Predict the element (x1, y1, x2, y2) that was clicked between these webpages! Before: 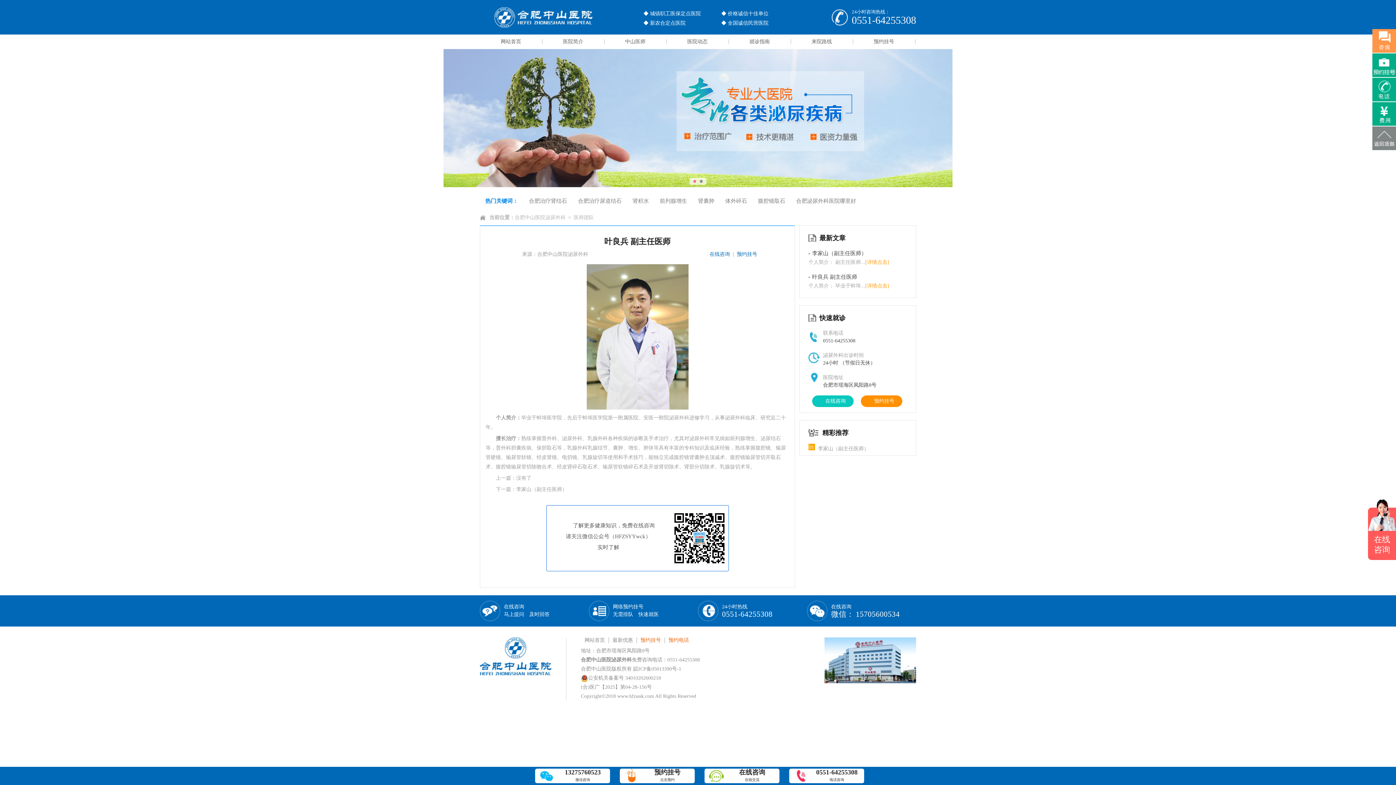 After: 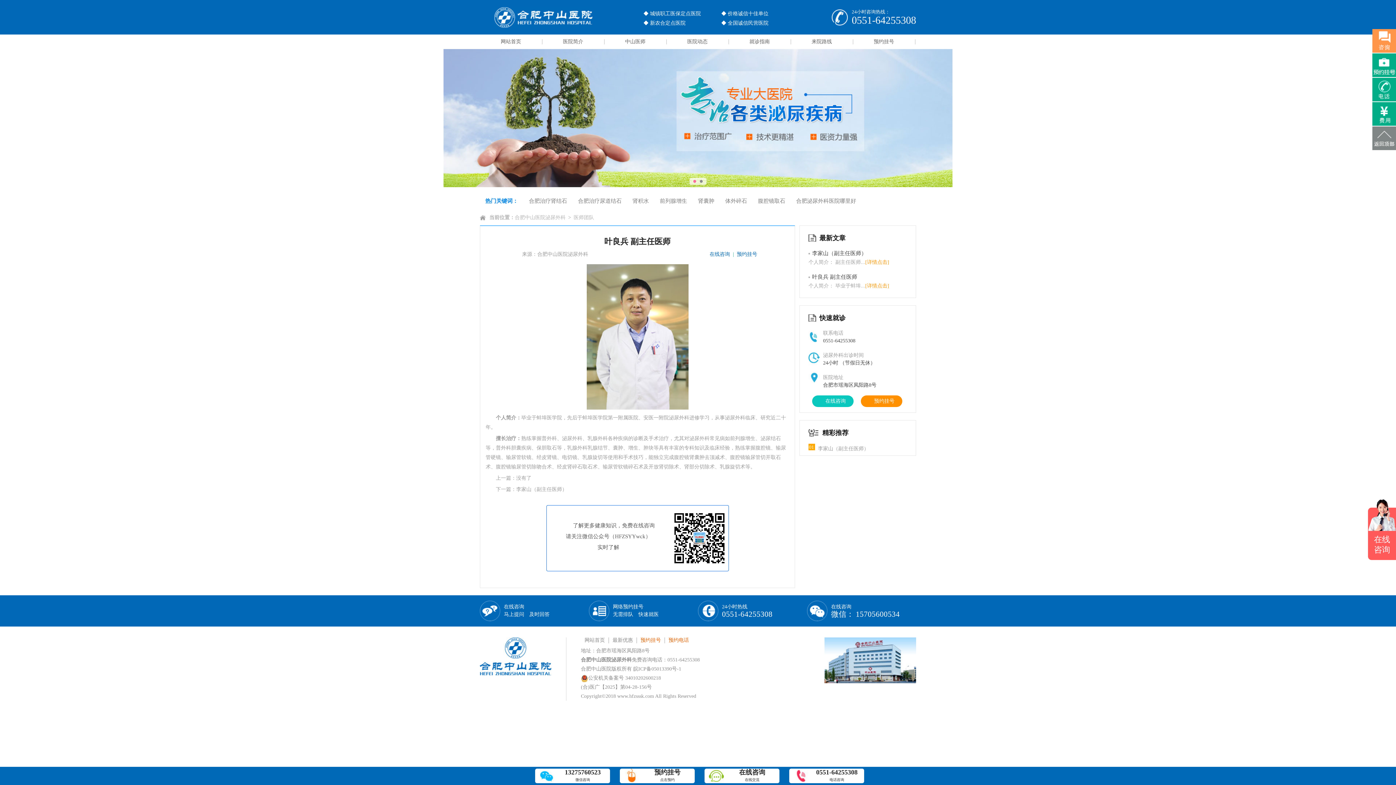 Action: label: 在线咨询
马上提问 及时回答 bbox: (504, 601, 549, 618)